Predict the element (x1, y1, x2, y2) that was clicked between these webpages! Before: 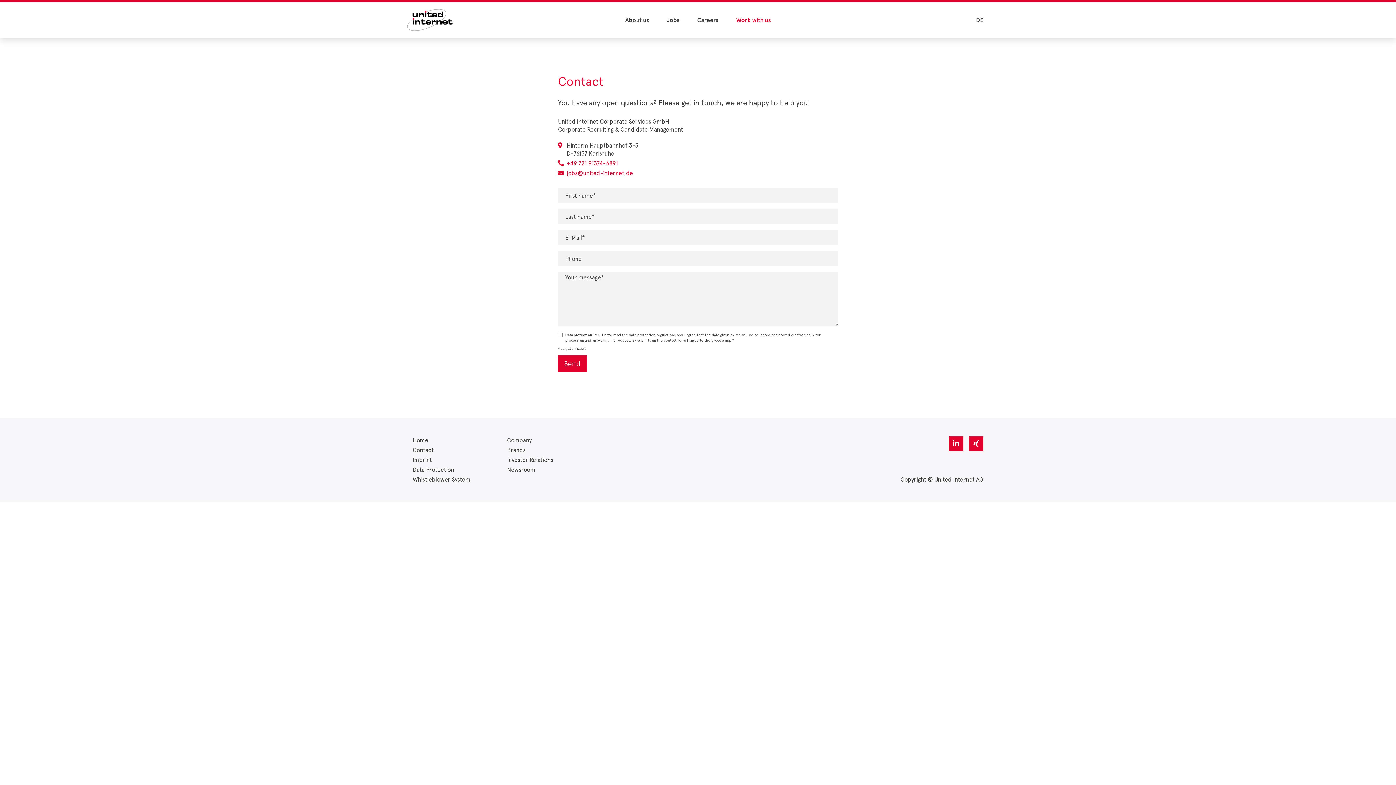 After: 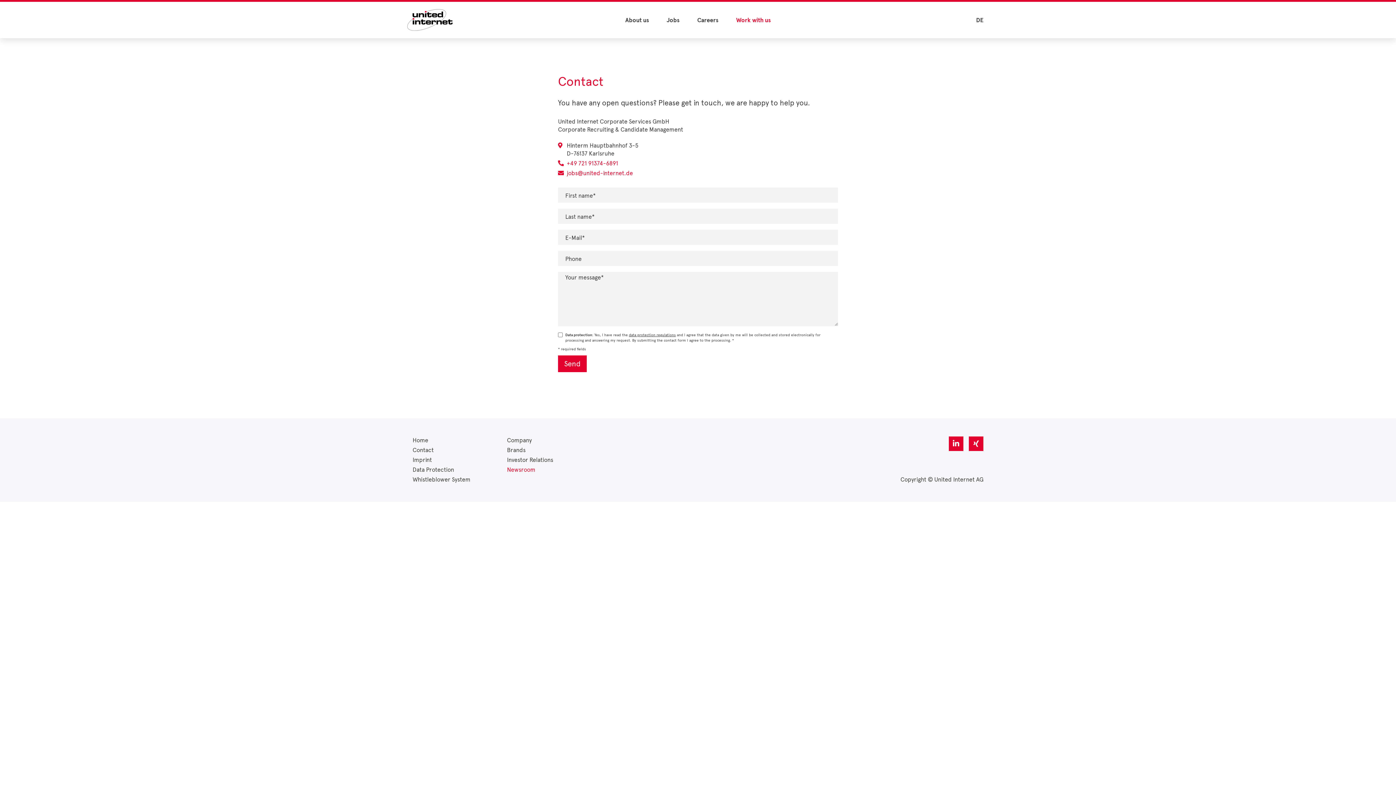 Action: bbox: (507, 466, 535, 473) label: Newsroom